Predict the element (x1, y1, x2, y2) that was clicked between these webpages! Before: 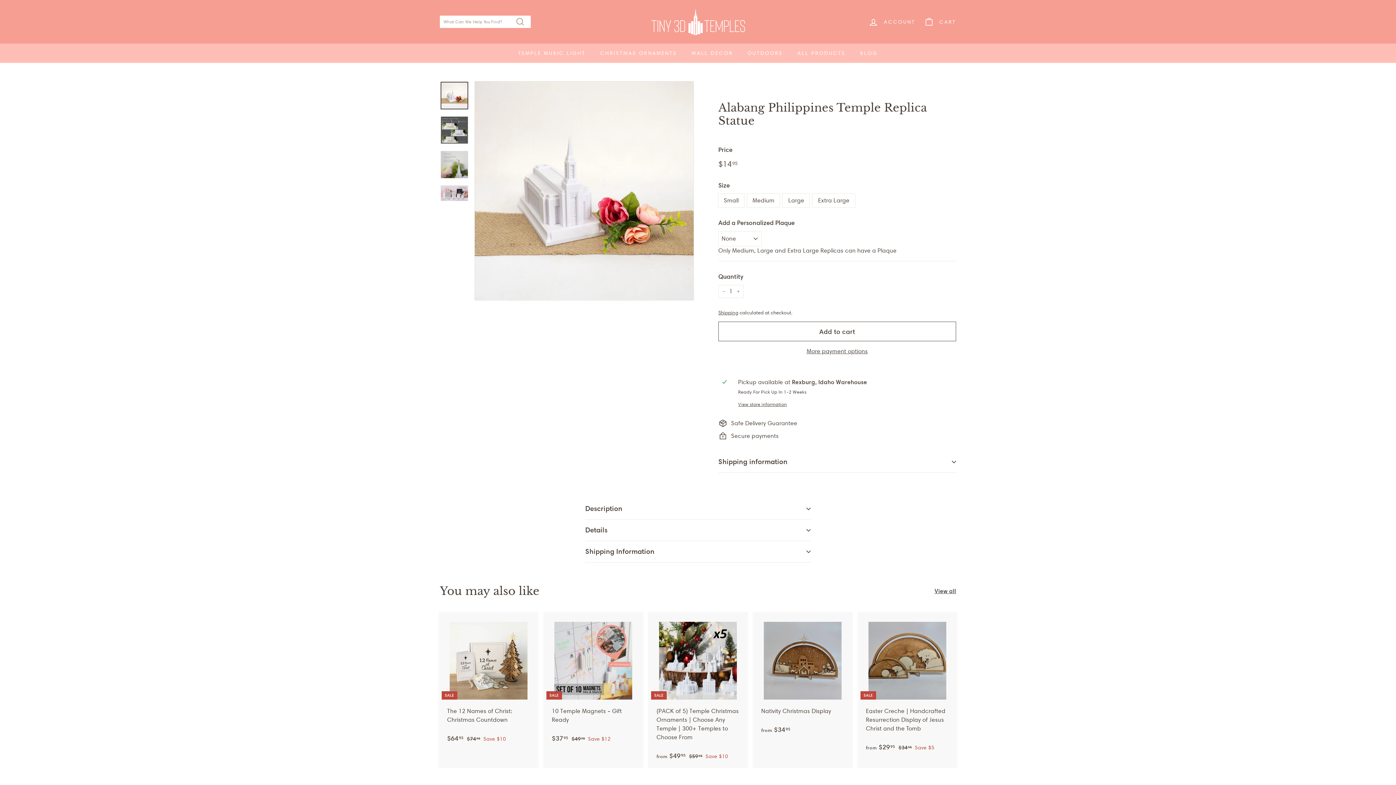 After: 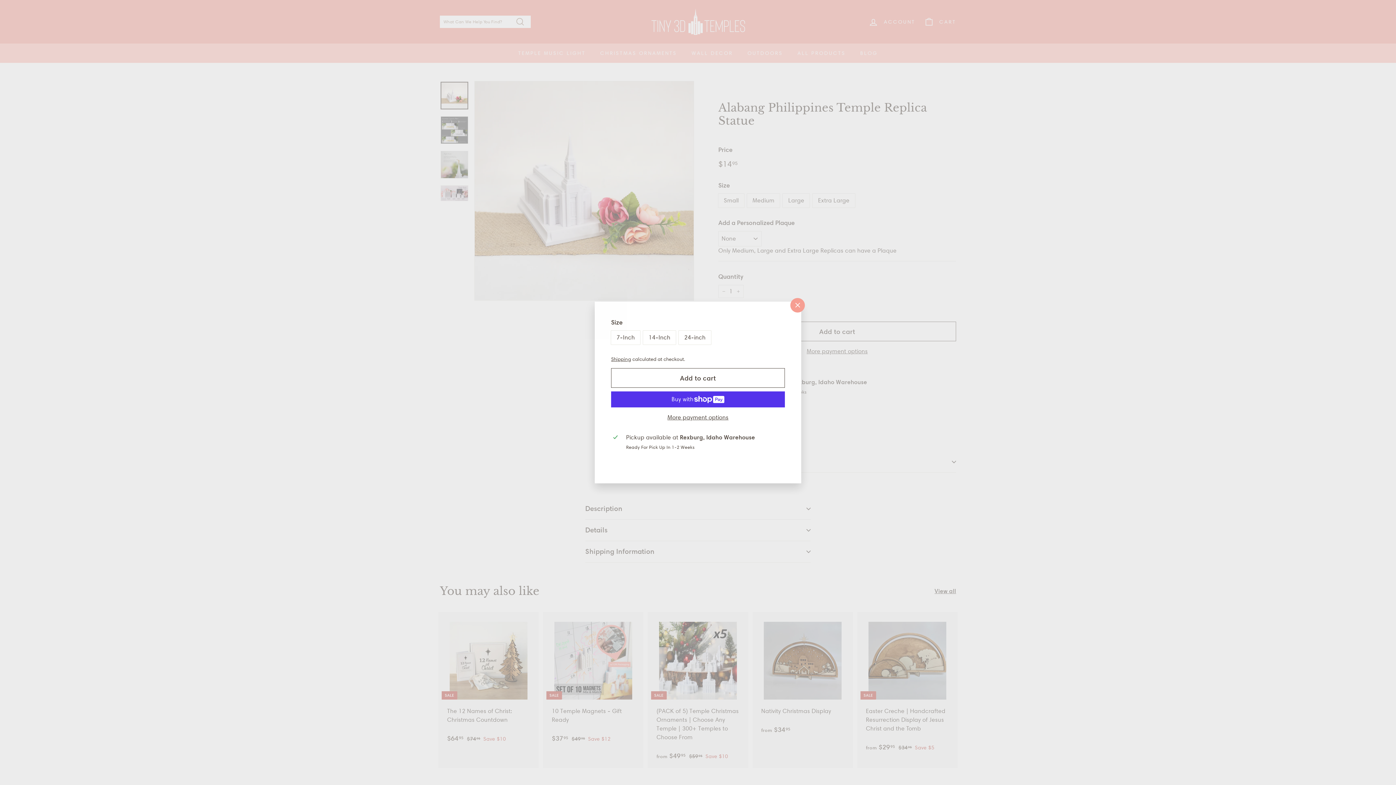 Action: label: Add to cart bbox: (946, 625, 960, 639)